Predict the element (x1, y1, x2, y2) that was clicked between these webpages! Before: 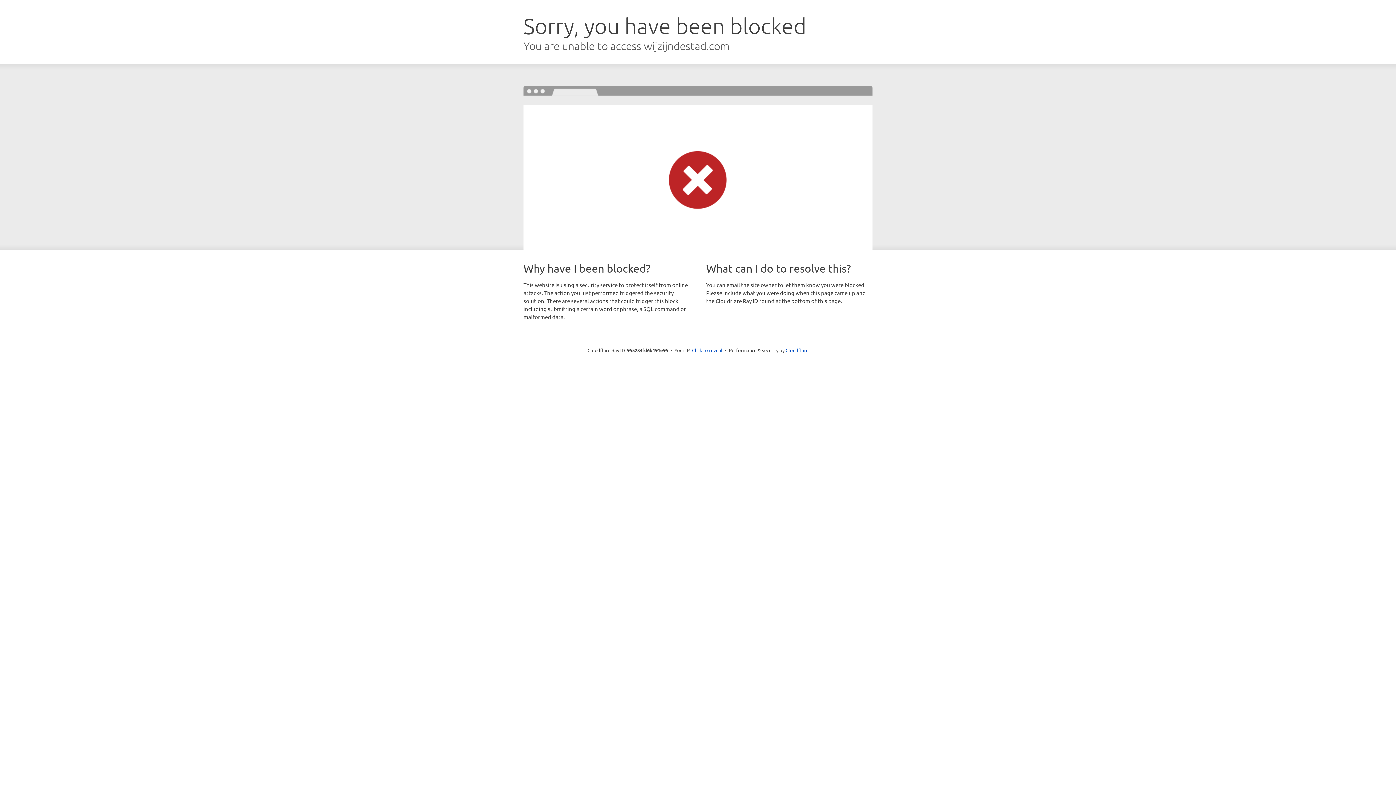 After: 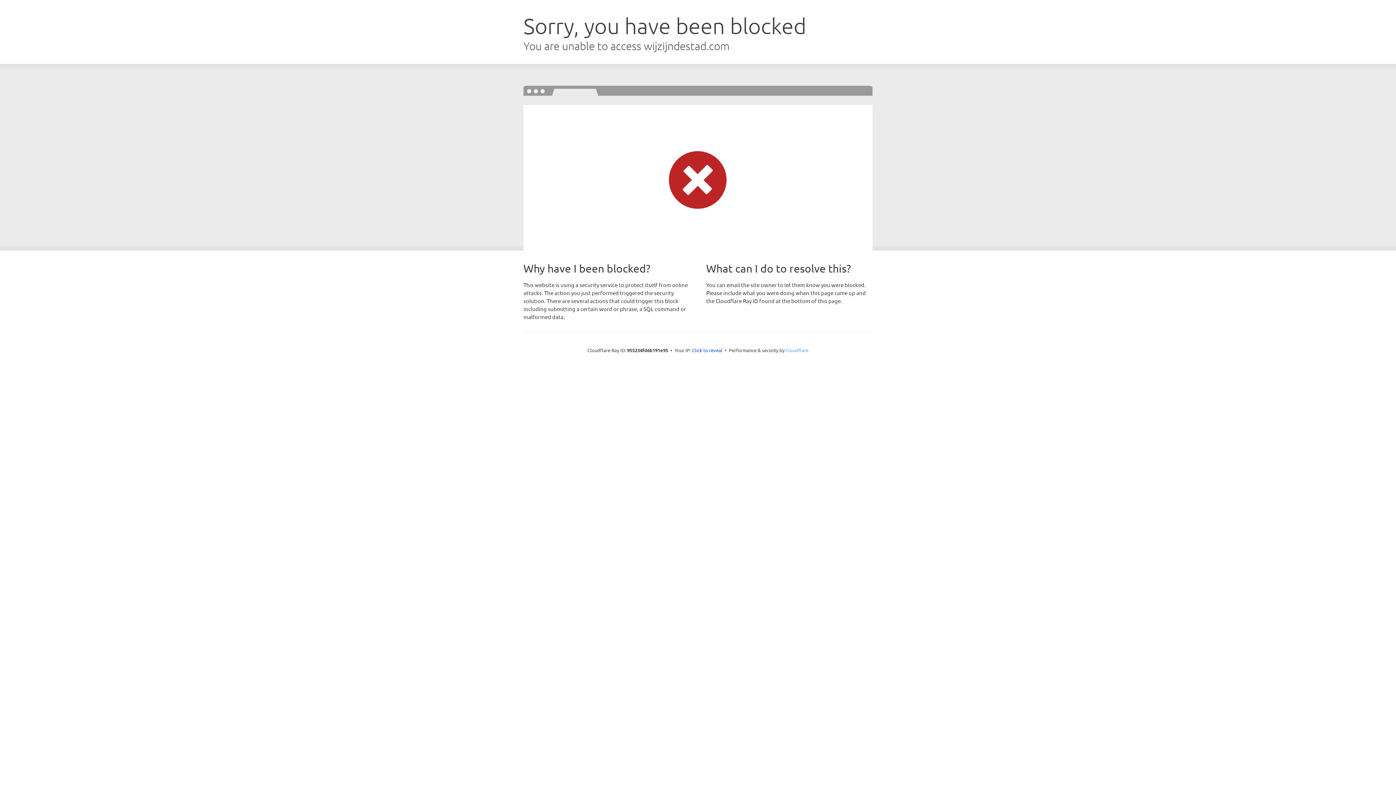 Action: label: Cloudflare bbox: (785, 347, 808, 353)